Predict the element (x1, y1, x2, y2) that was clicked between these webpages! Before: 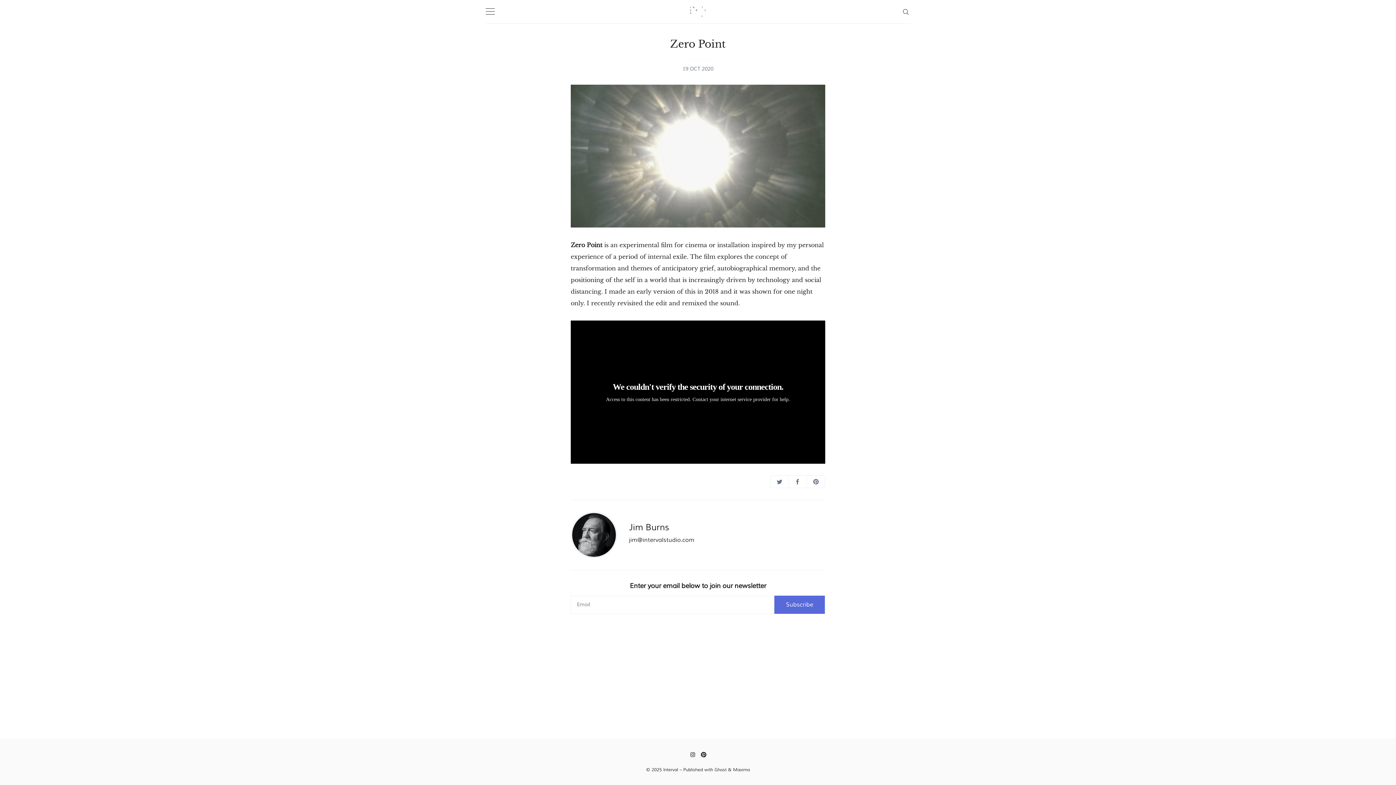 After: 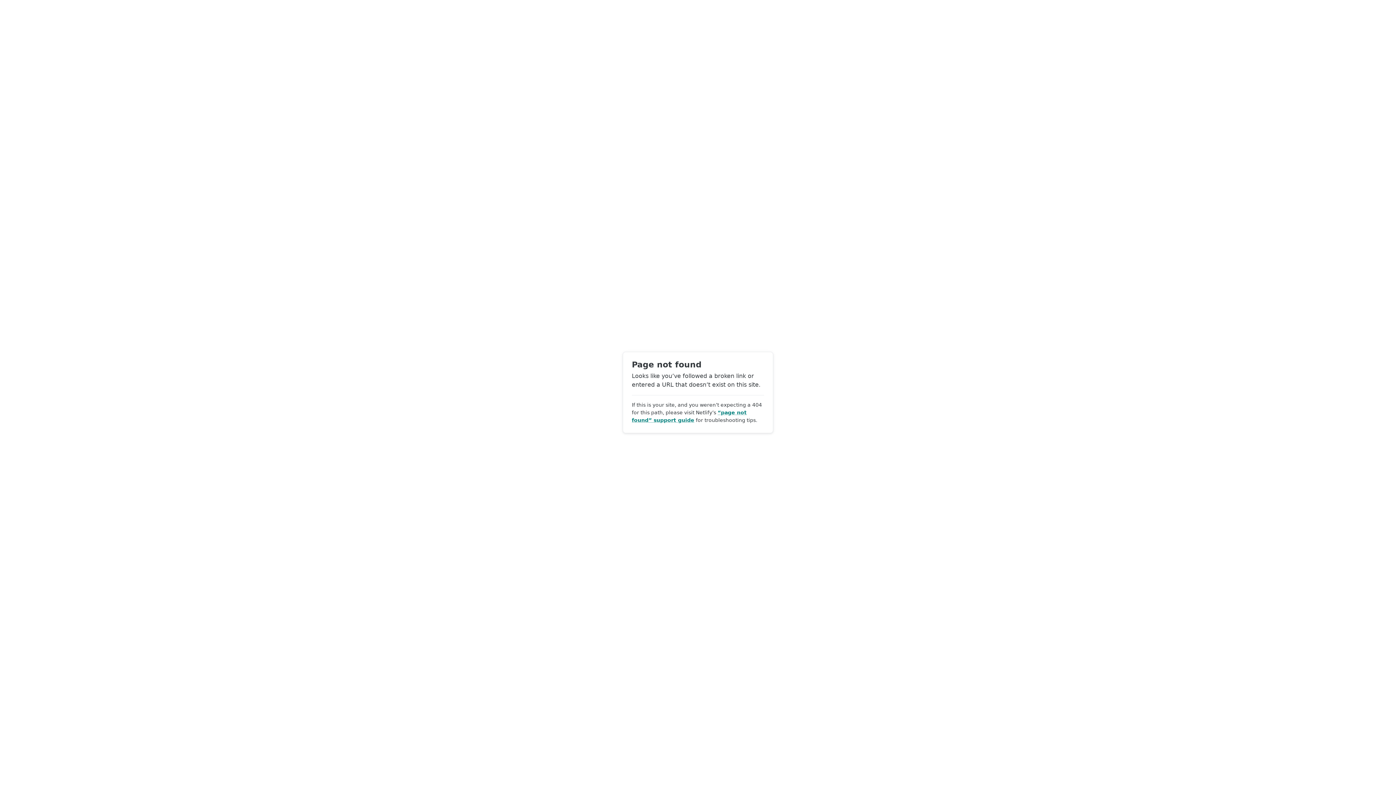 Action: label: Maxima bbox: (733, 767, 750, 773)